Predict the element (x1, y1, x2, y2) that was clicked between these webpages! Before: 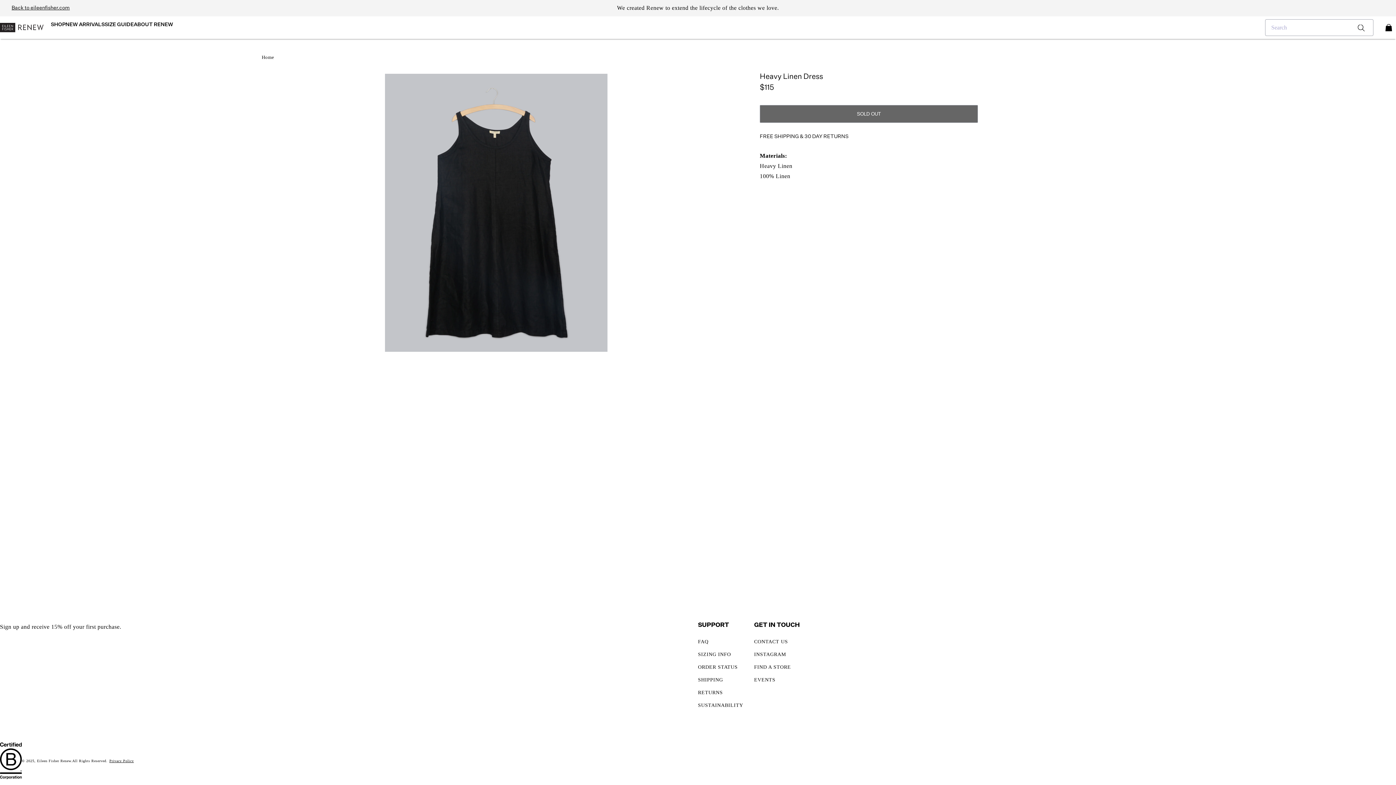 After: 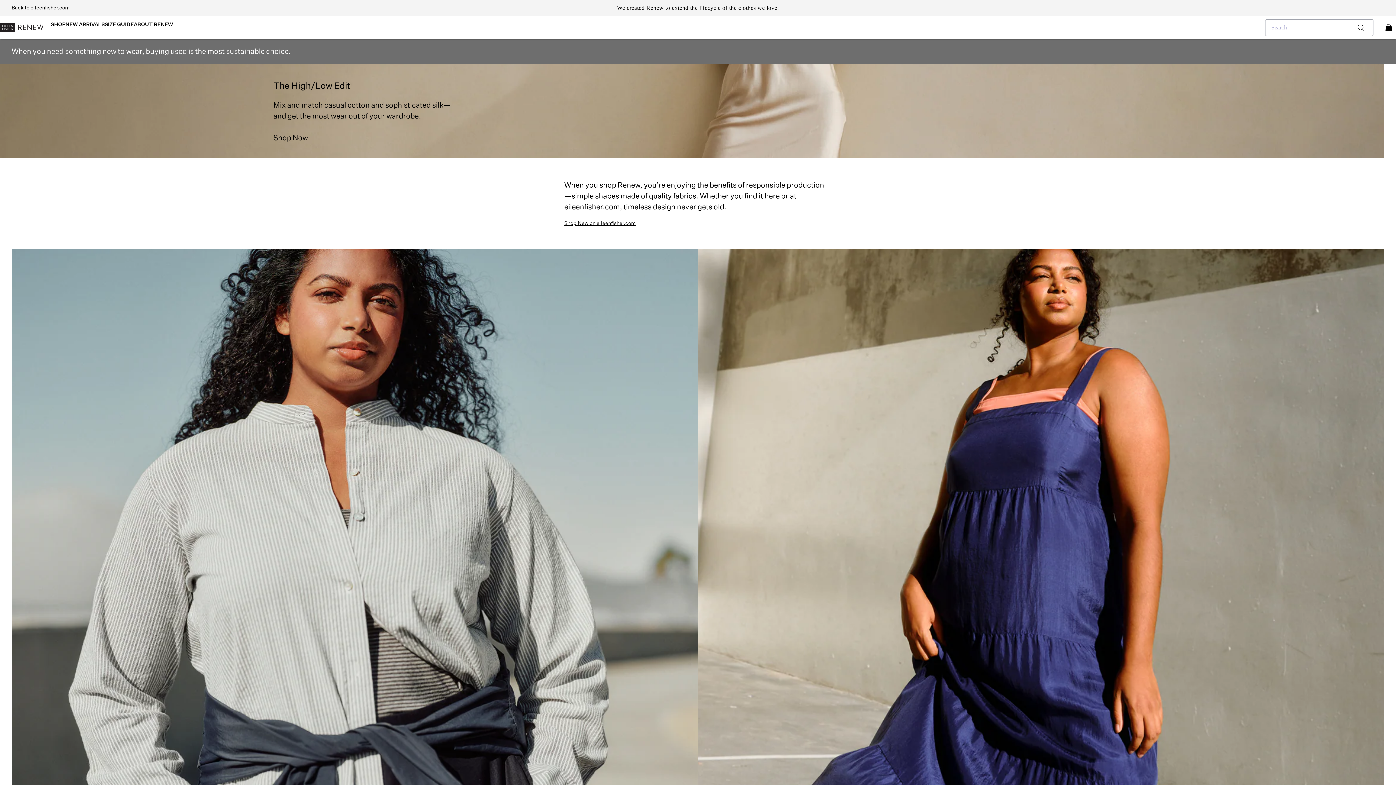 Action: bbox: (0, 20, 43, 34)